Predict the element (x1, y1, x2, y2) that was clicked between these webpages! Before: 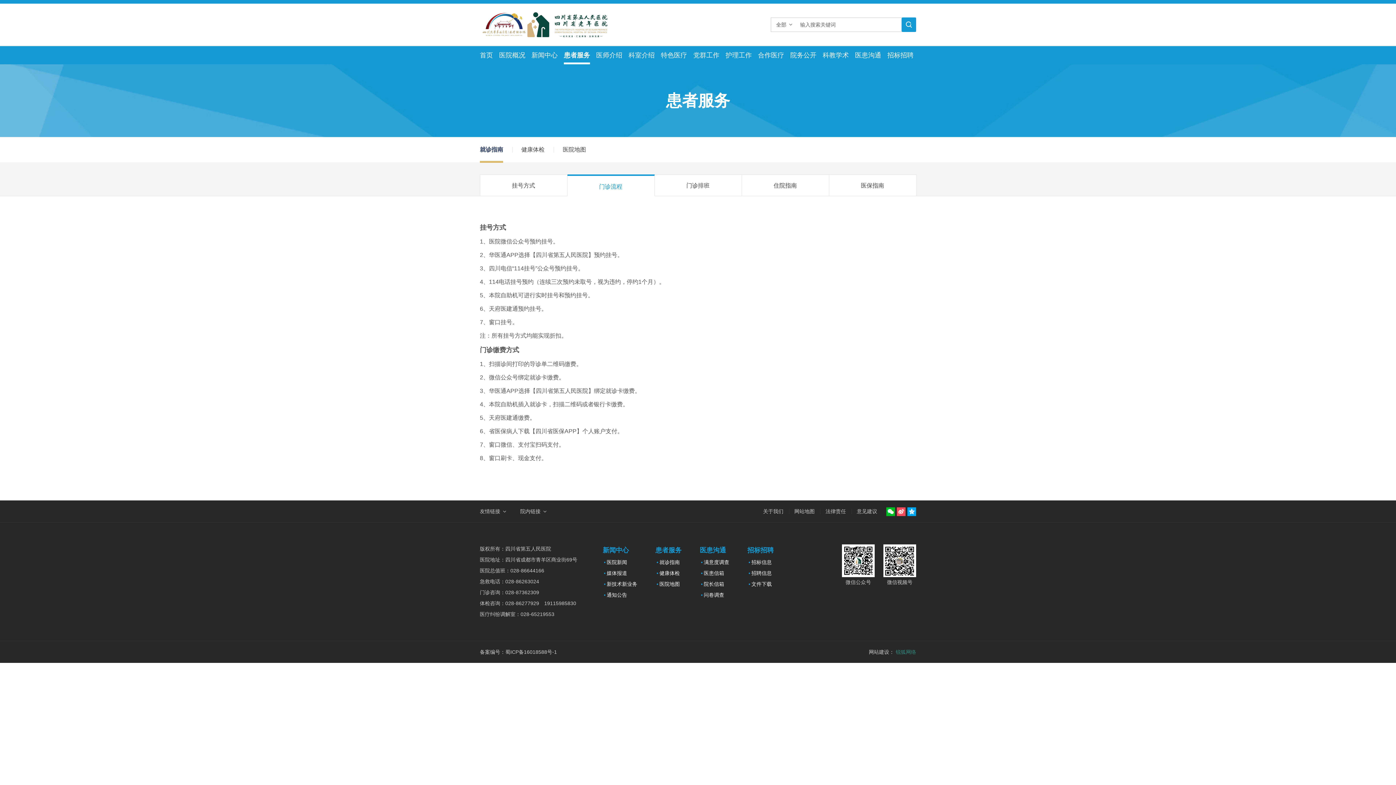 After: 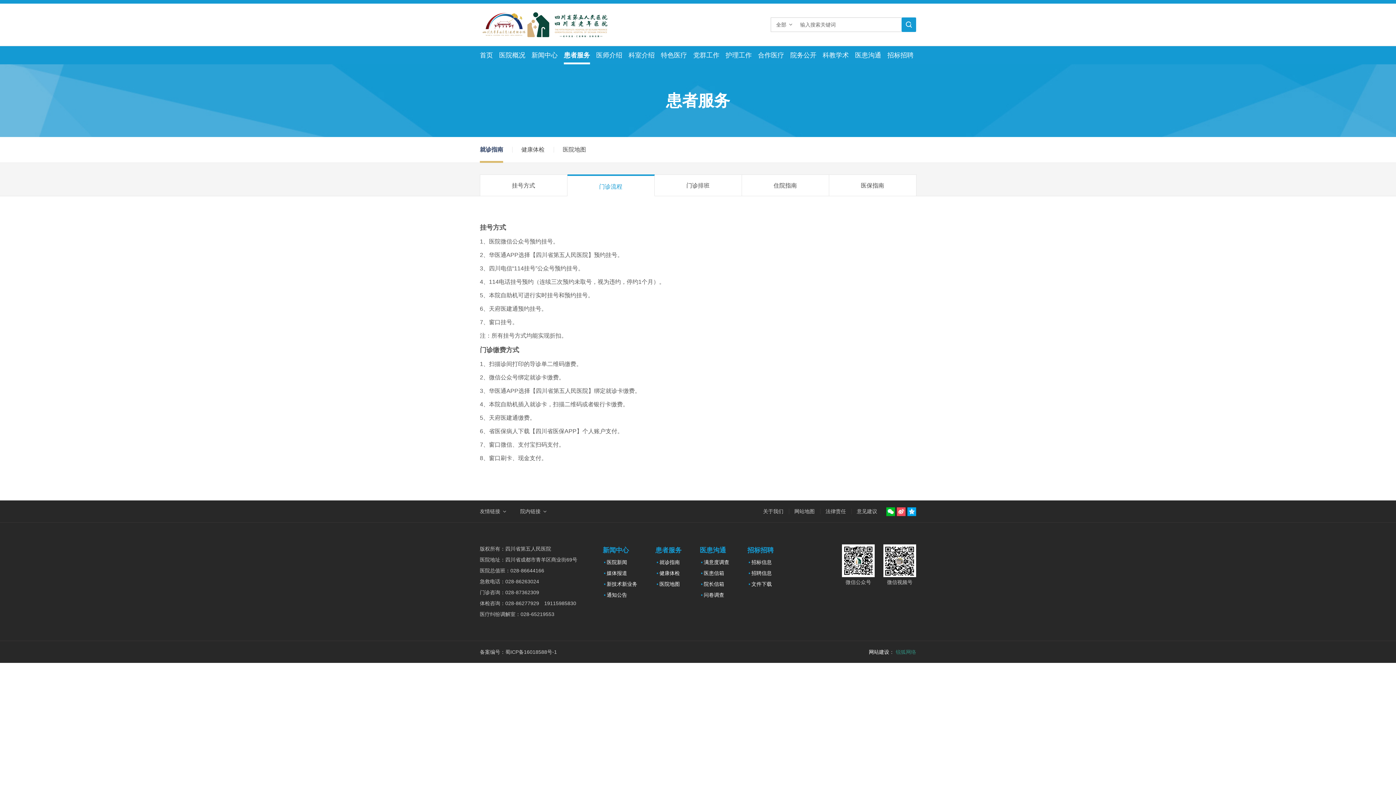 Action: label: 网站建设 bbox: (869, 649, 889, 655)